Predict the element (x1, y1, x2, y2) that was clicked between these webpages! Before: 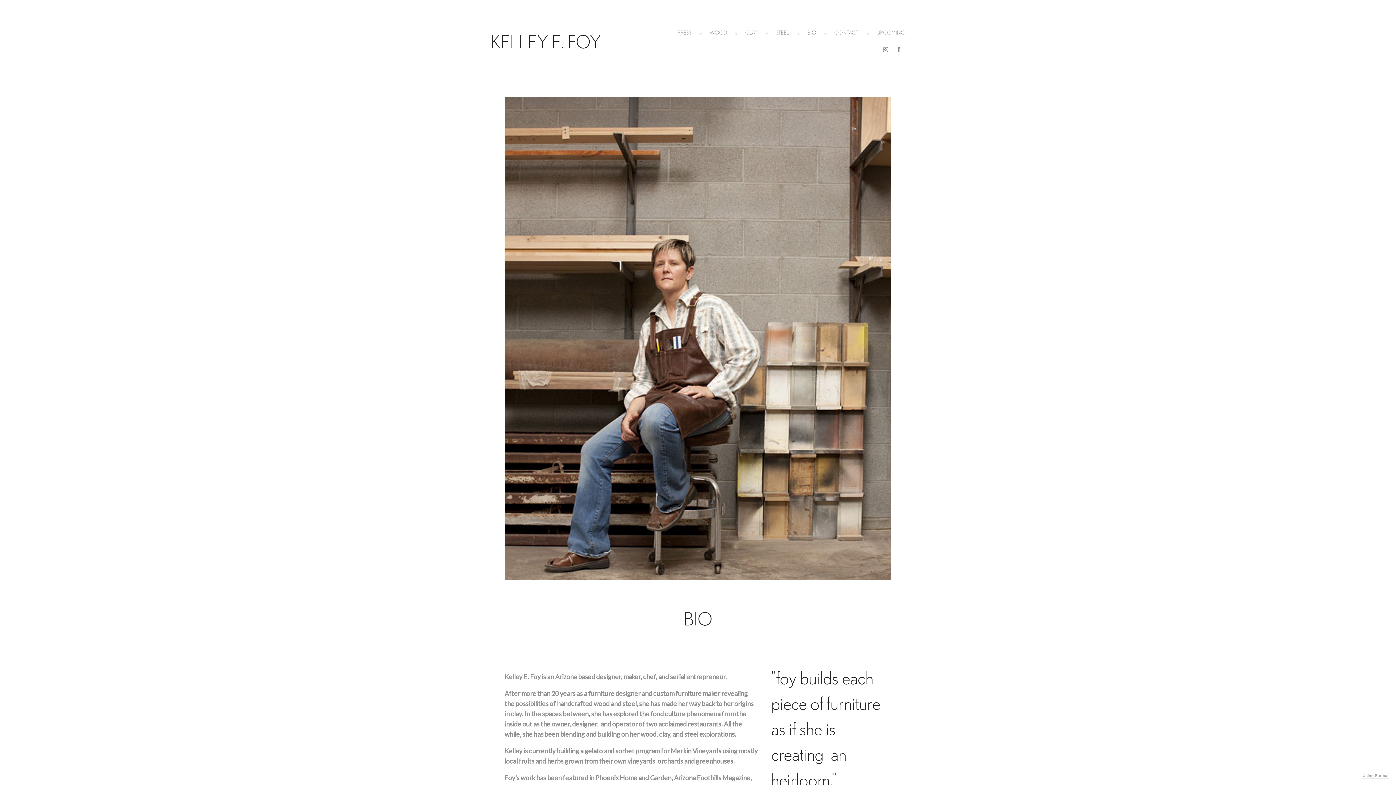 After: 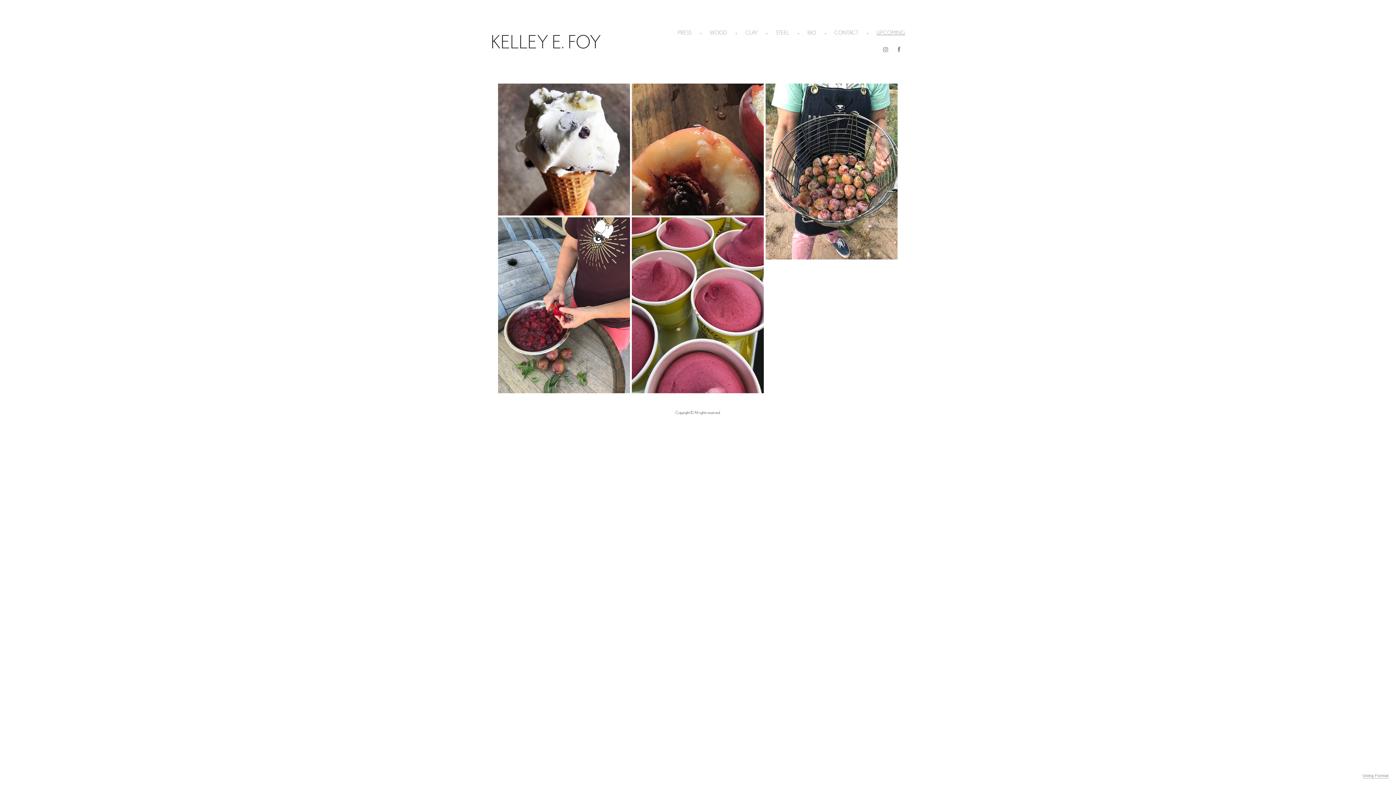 Action: bbox: (876, 29, 905, 36) label: UPCOMING